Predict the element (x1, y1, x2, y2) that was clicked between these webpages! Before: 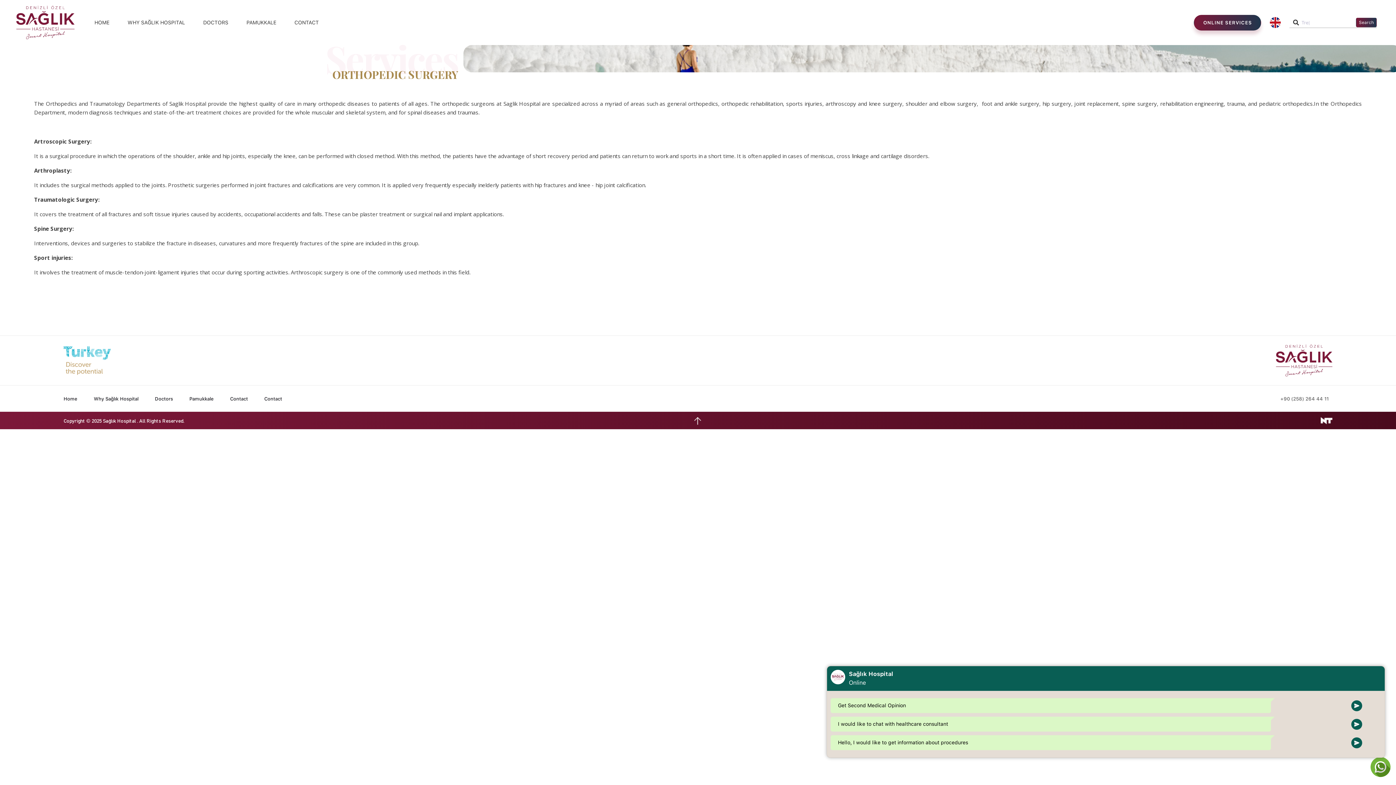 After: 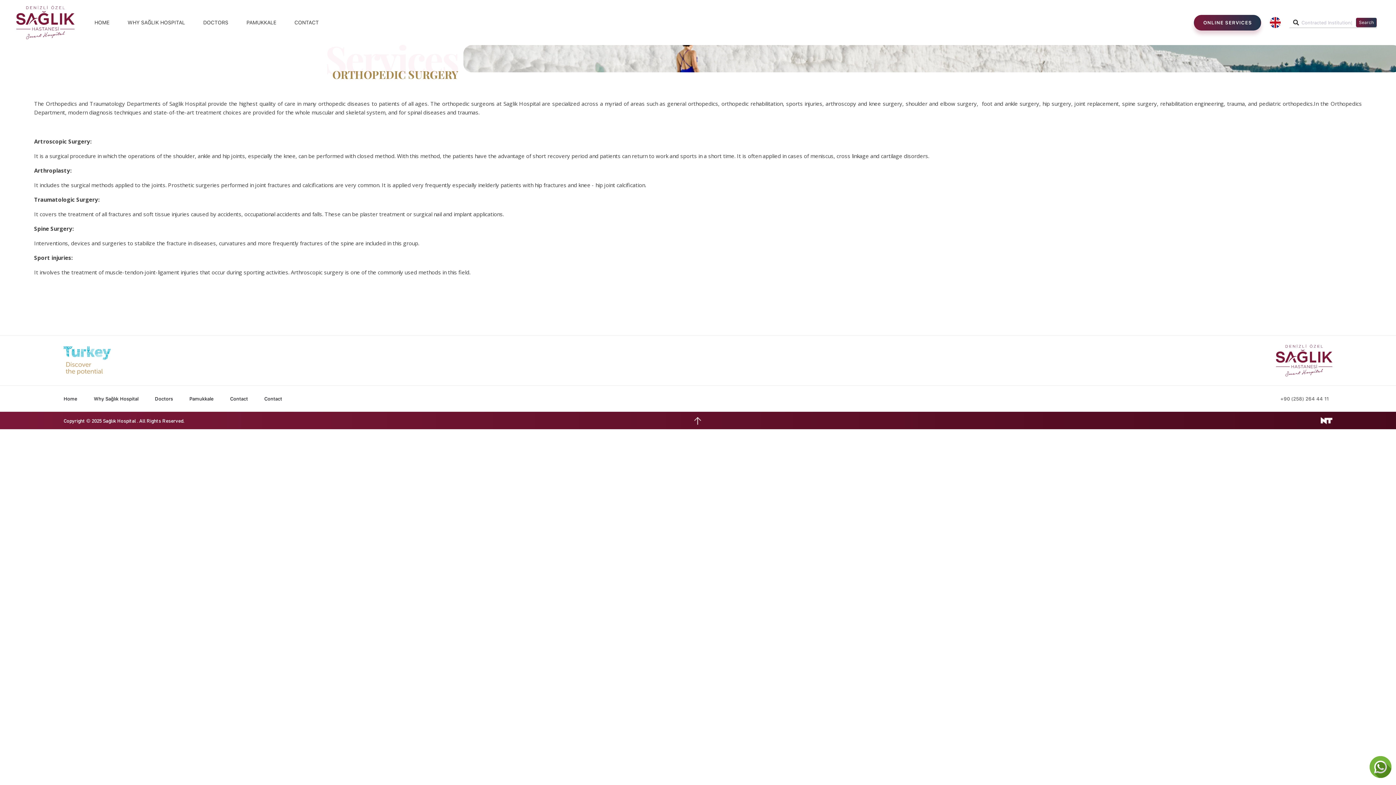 Action: bbox: (1370, 757, 1390, 777)